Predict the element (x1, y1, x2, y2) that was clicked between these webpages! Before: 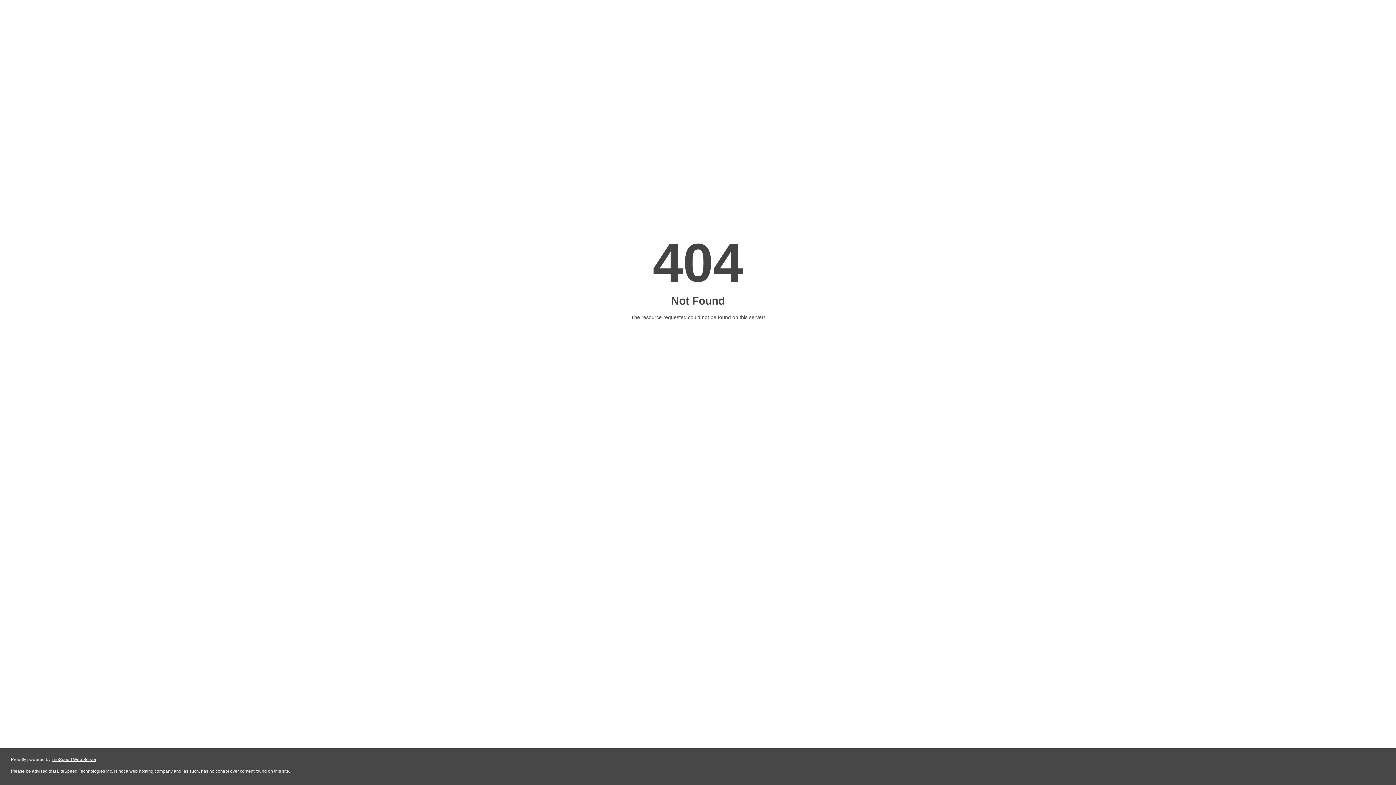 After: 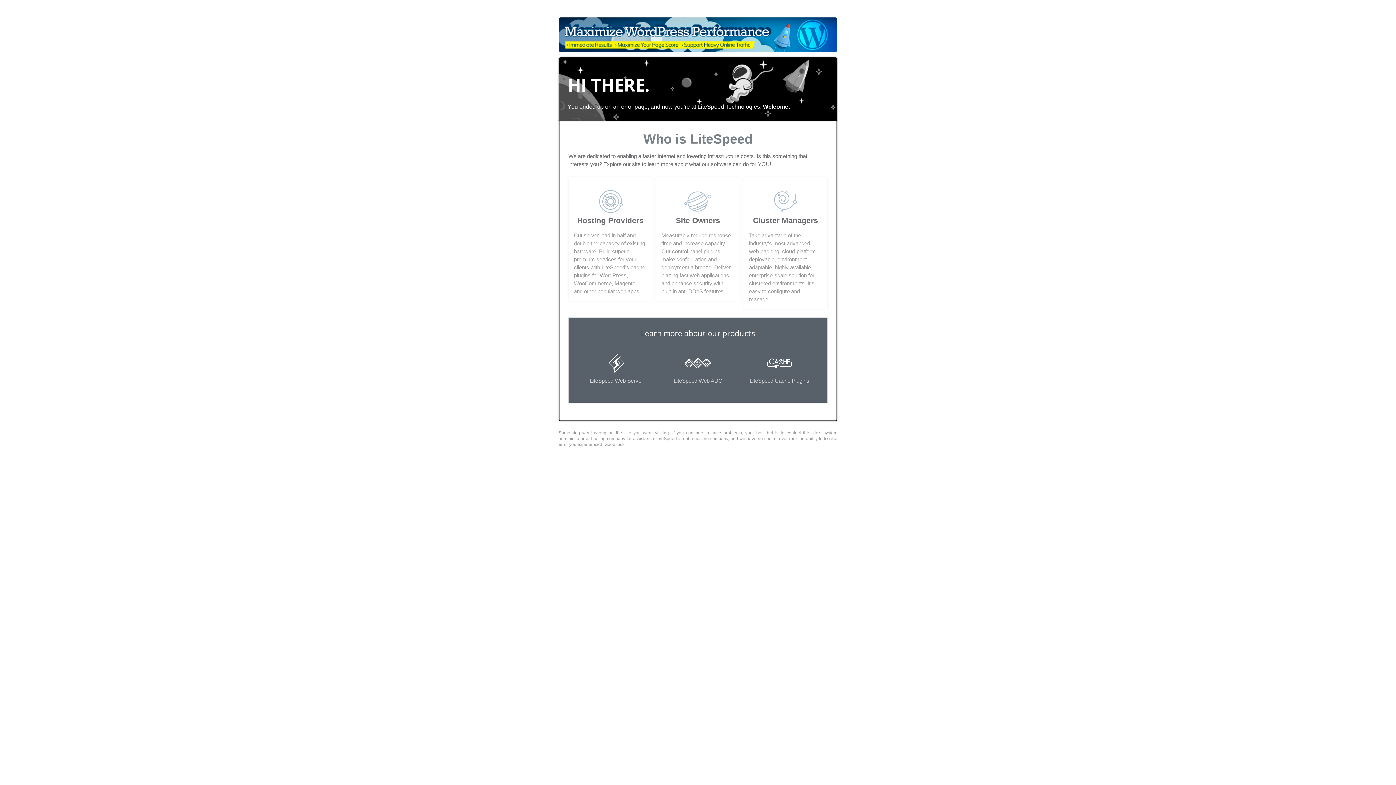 Action: bbox: (51, 757, 96, 762) label: LiteSpeed Web Server